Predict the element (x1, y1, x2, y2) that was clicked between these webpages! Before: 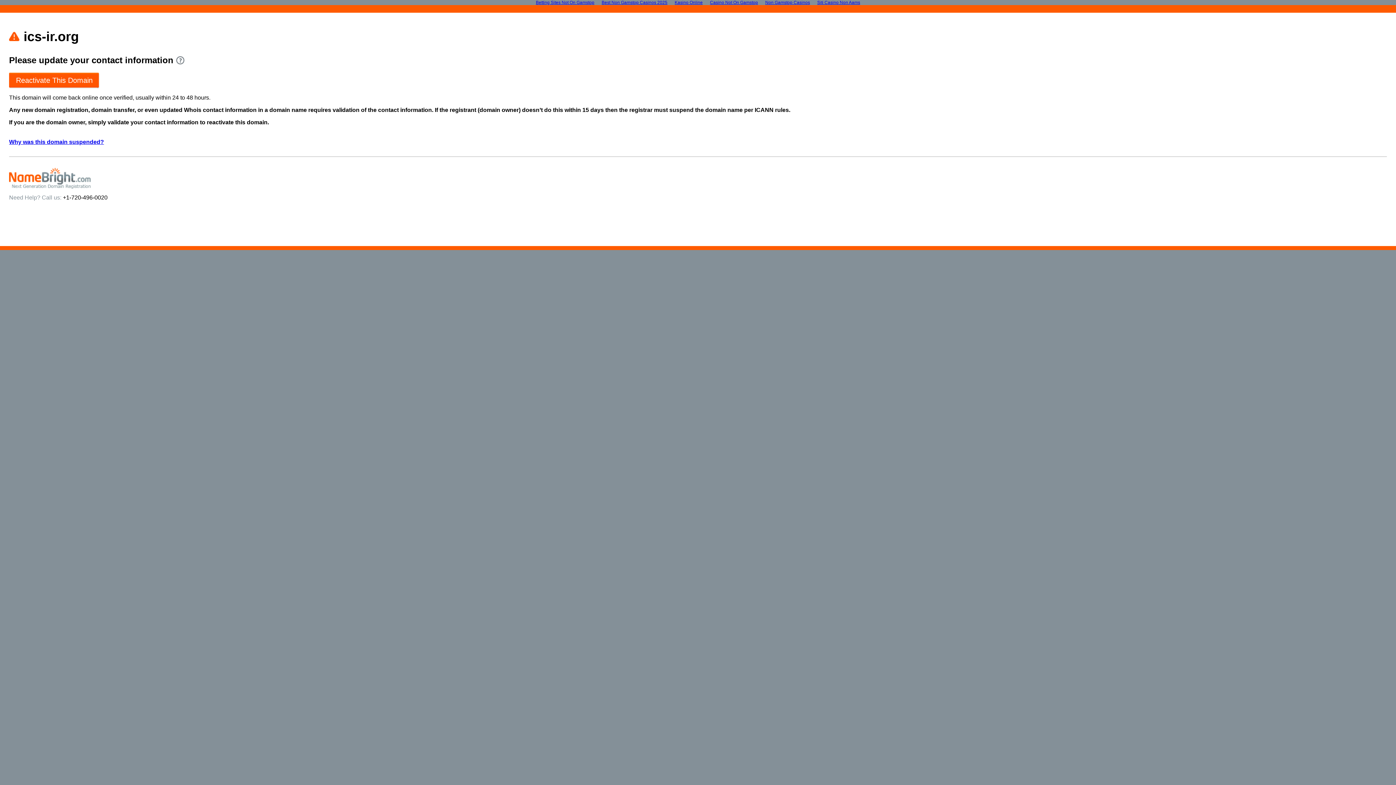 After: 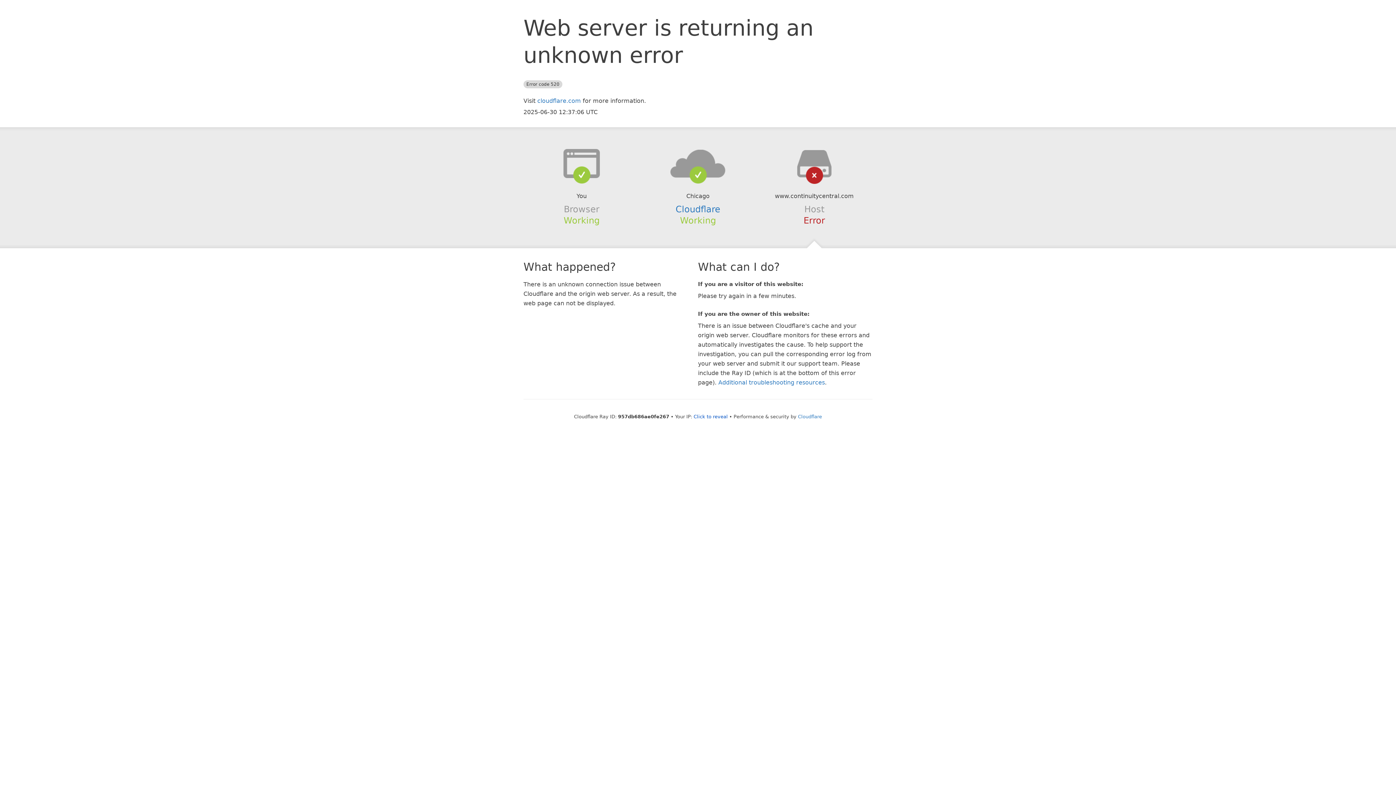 Action: bbox: (532, -1, 598, 6) label: Betting Sites Not On Gamstop